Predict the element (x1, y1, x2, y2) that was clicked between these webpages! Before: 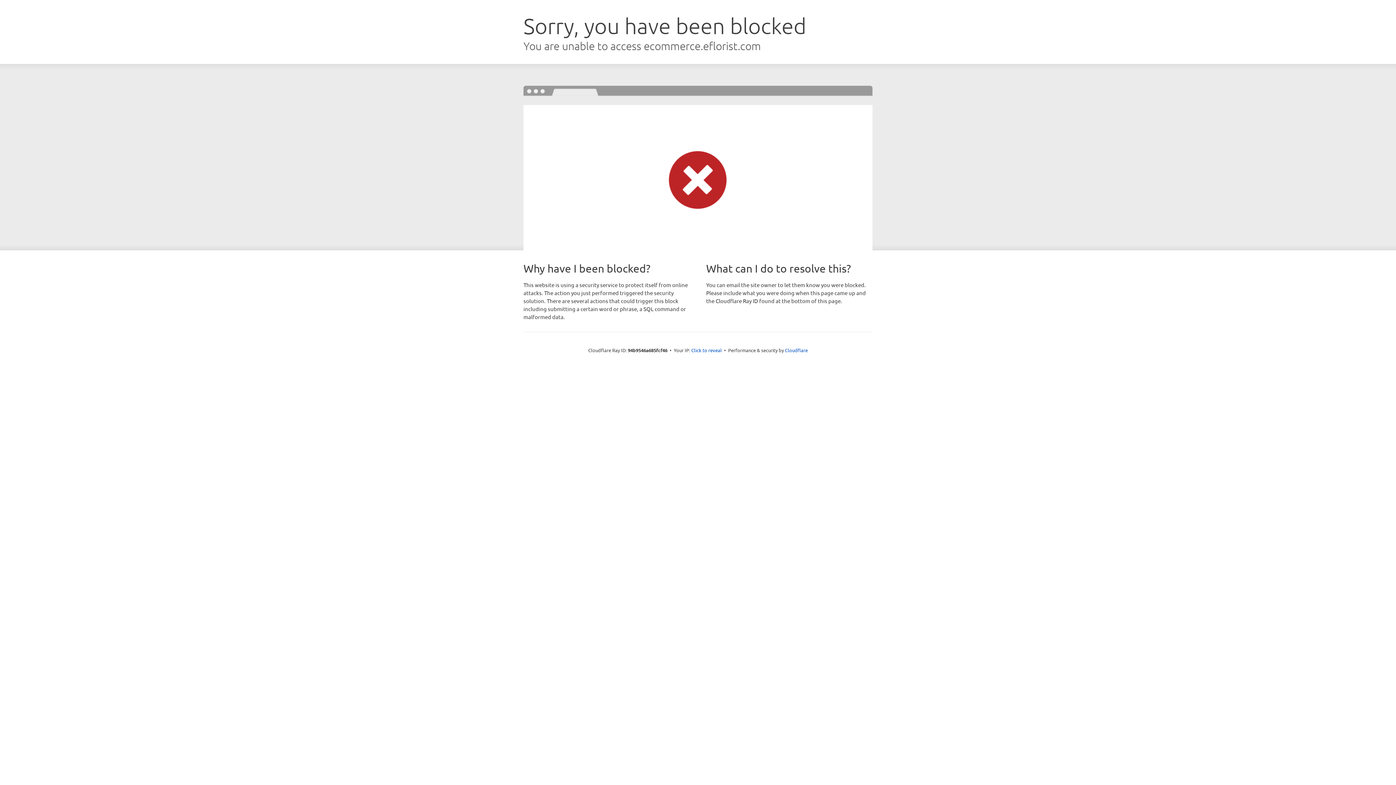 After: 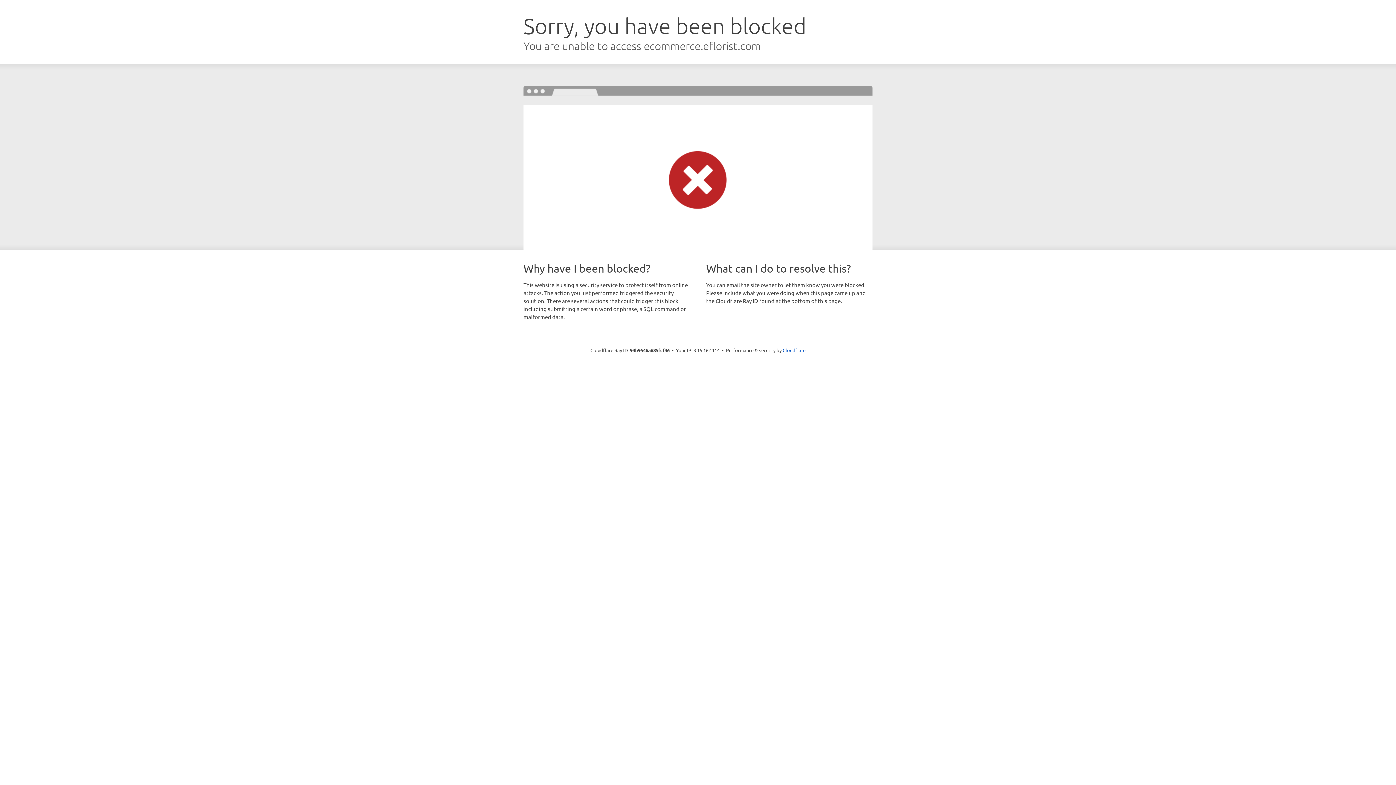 Action: bbox: (691, 346, 722, 353) label: Click to reveal